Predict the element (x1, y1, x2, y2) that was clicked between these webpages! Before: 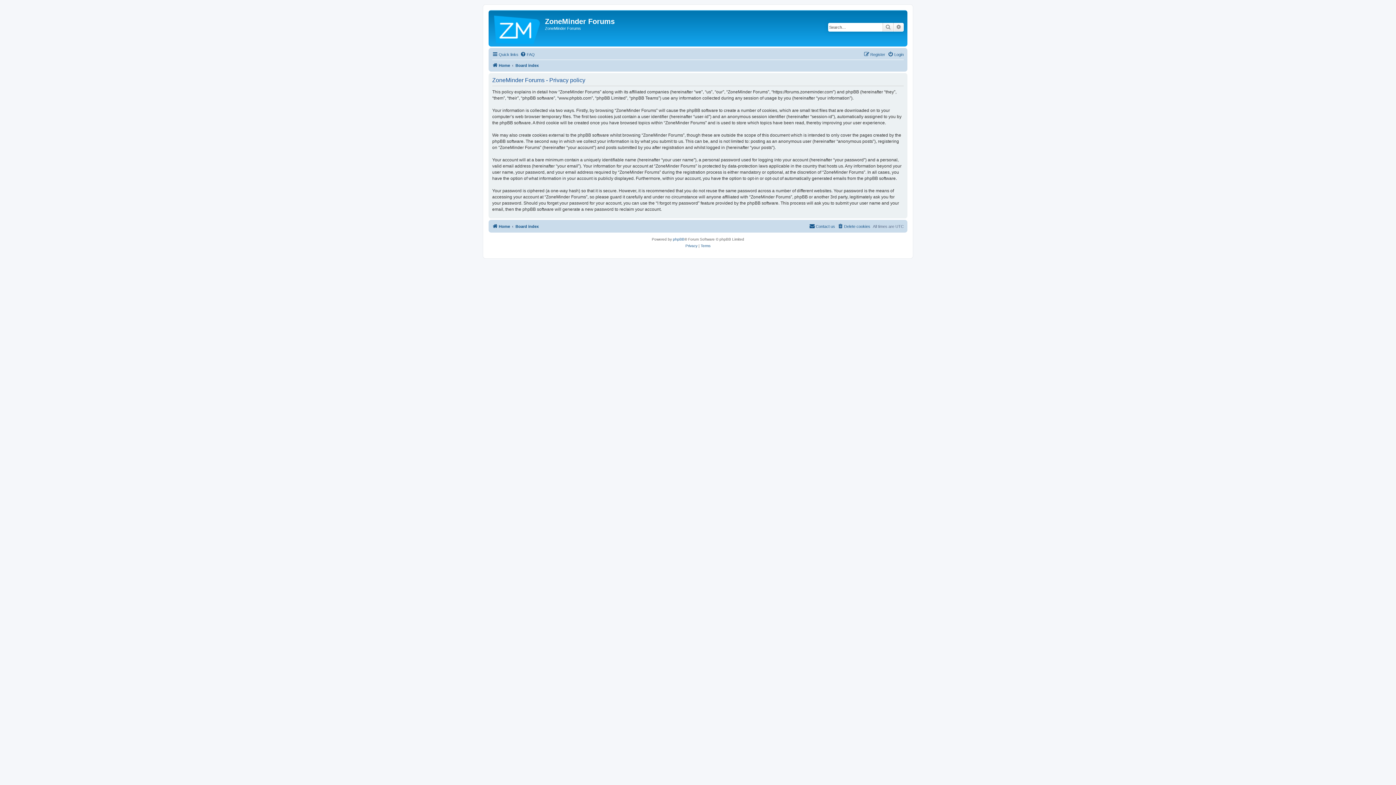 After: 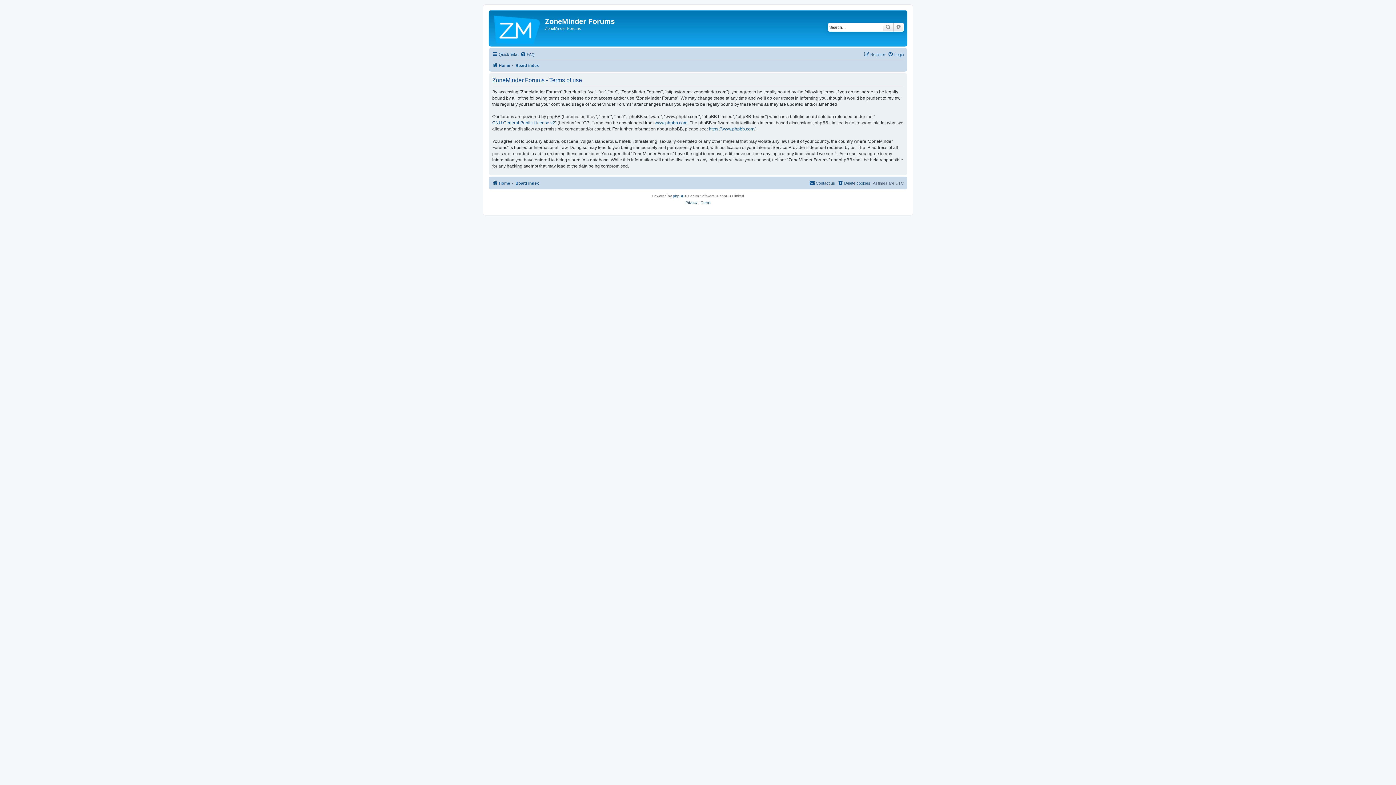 Action: bbox: (700, 242, 710, 249) label: Terms